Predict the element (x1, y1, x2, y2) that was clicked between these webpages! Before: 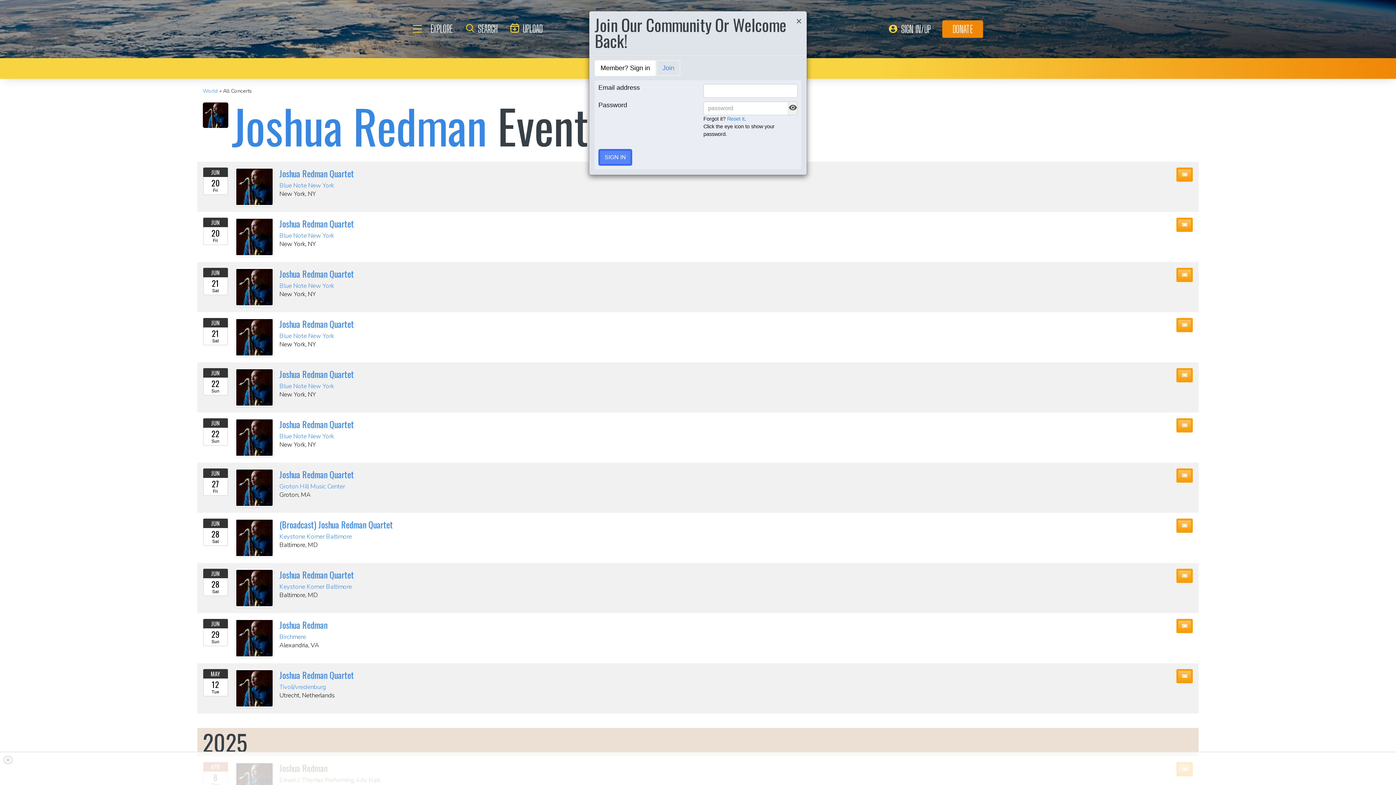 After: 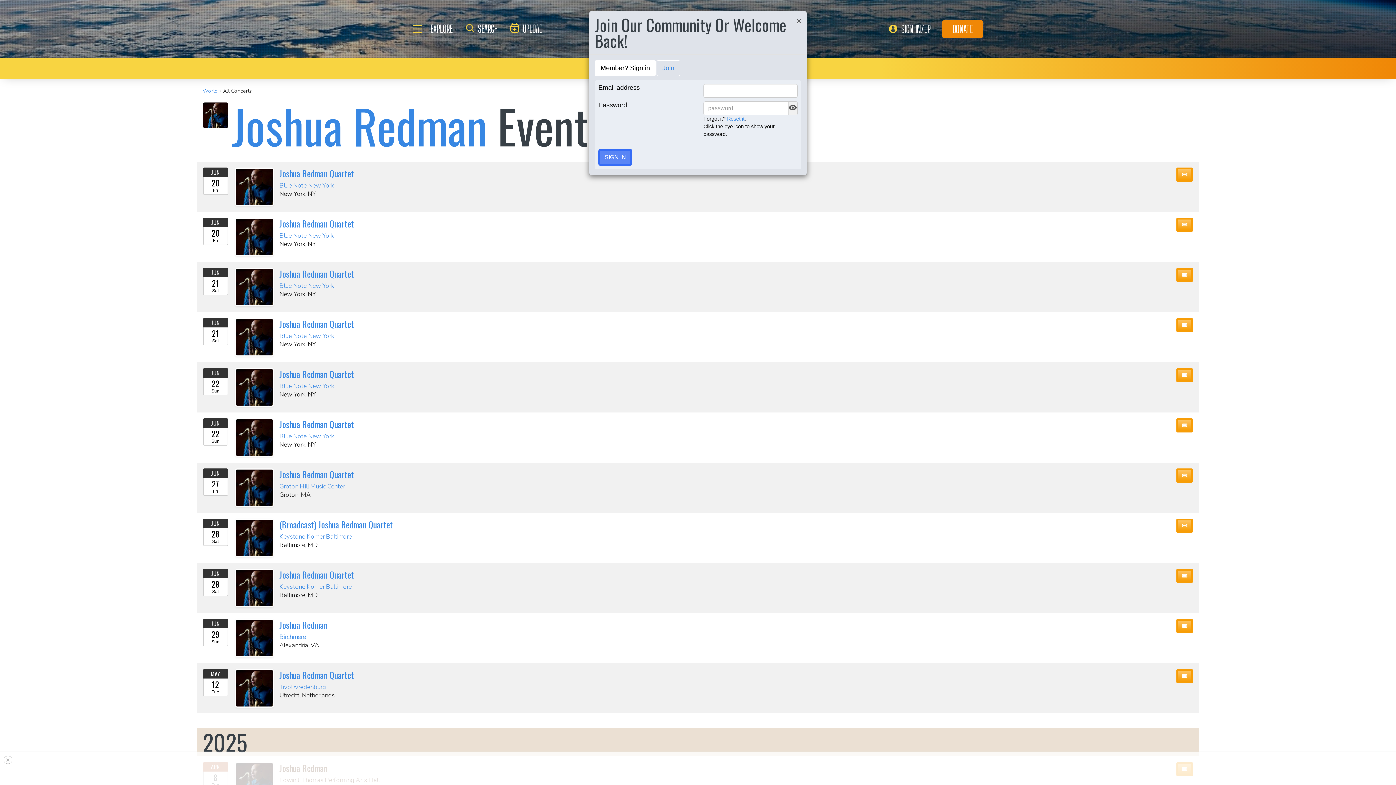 Action: label: Member? Sign in bbox: (594, 60, 656, 76)